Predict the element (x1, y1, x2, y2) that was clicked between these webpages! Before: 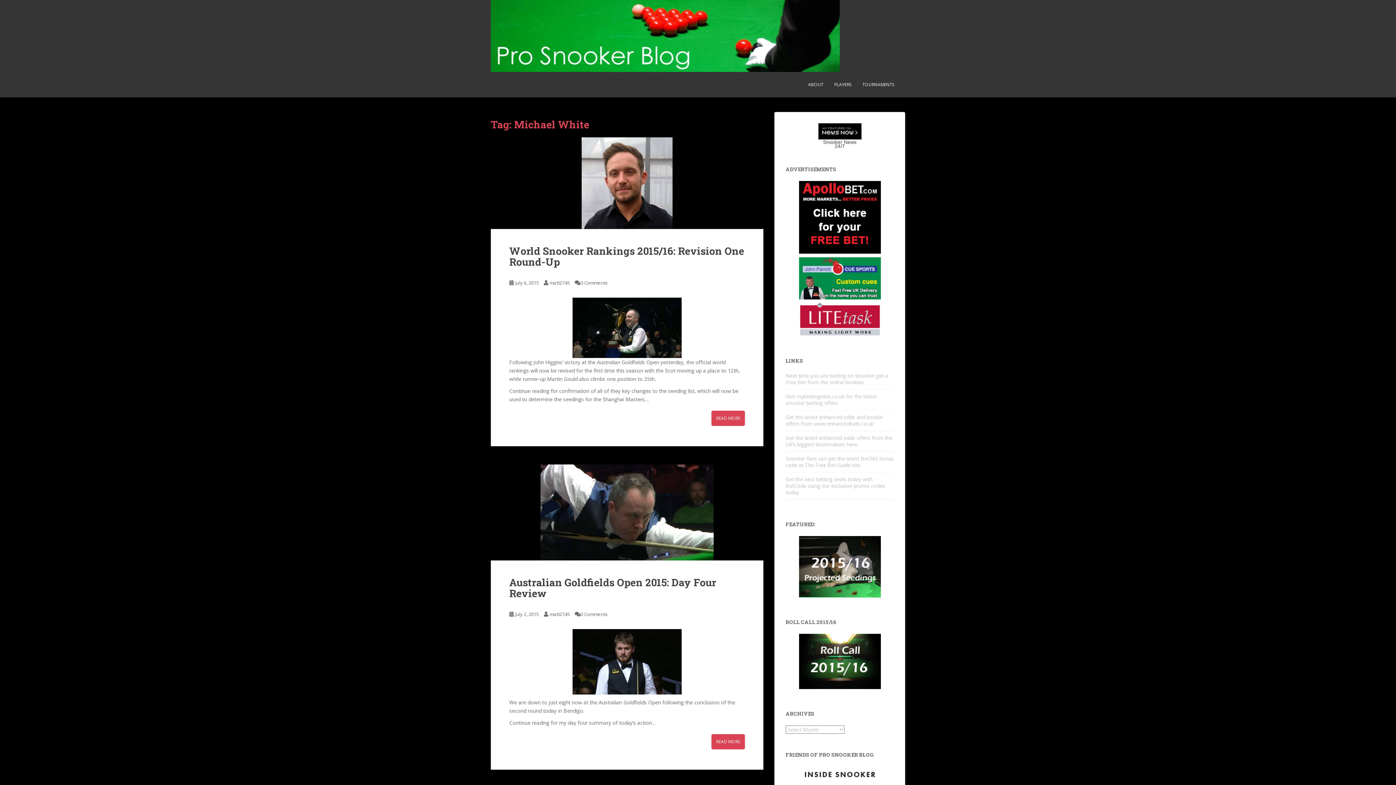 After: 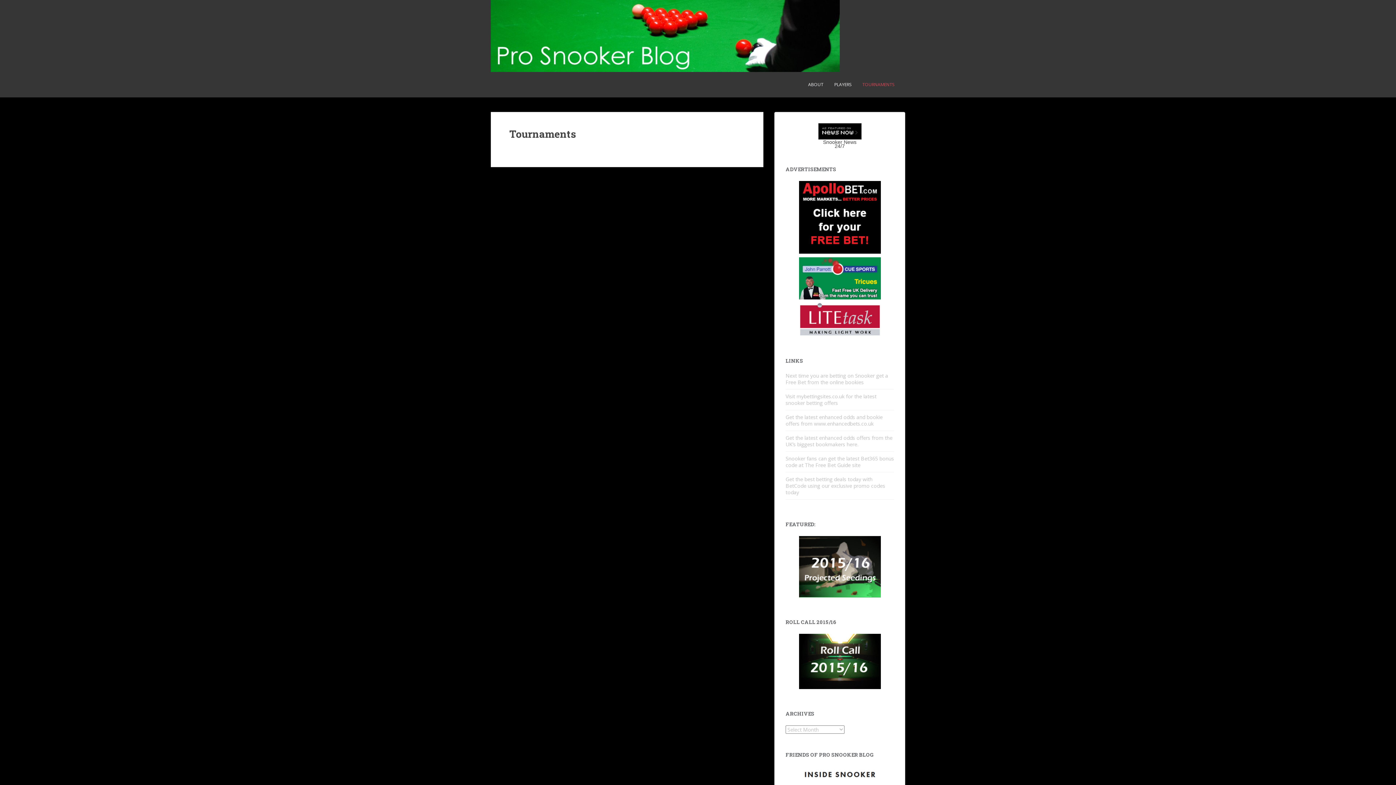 Action: bbox: (862, 77, 894, 92) label: TOURNAMENTS